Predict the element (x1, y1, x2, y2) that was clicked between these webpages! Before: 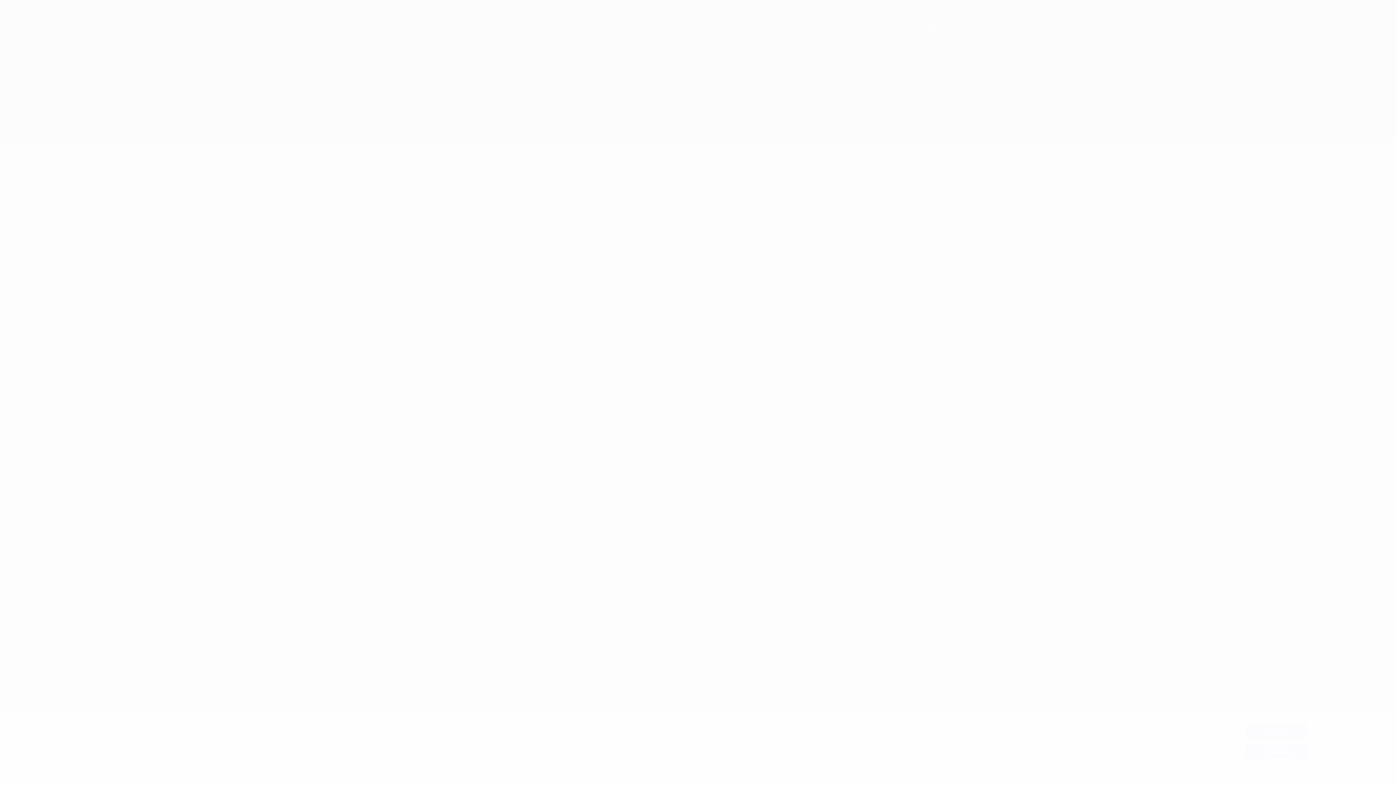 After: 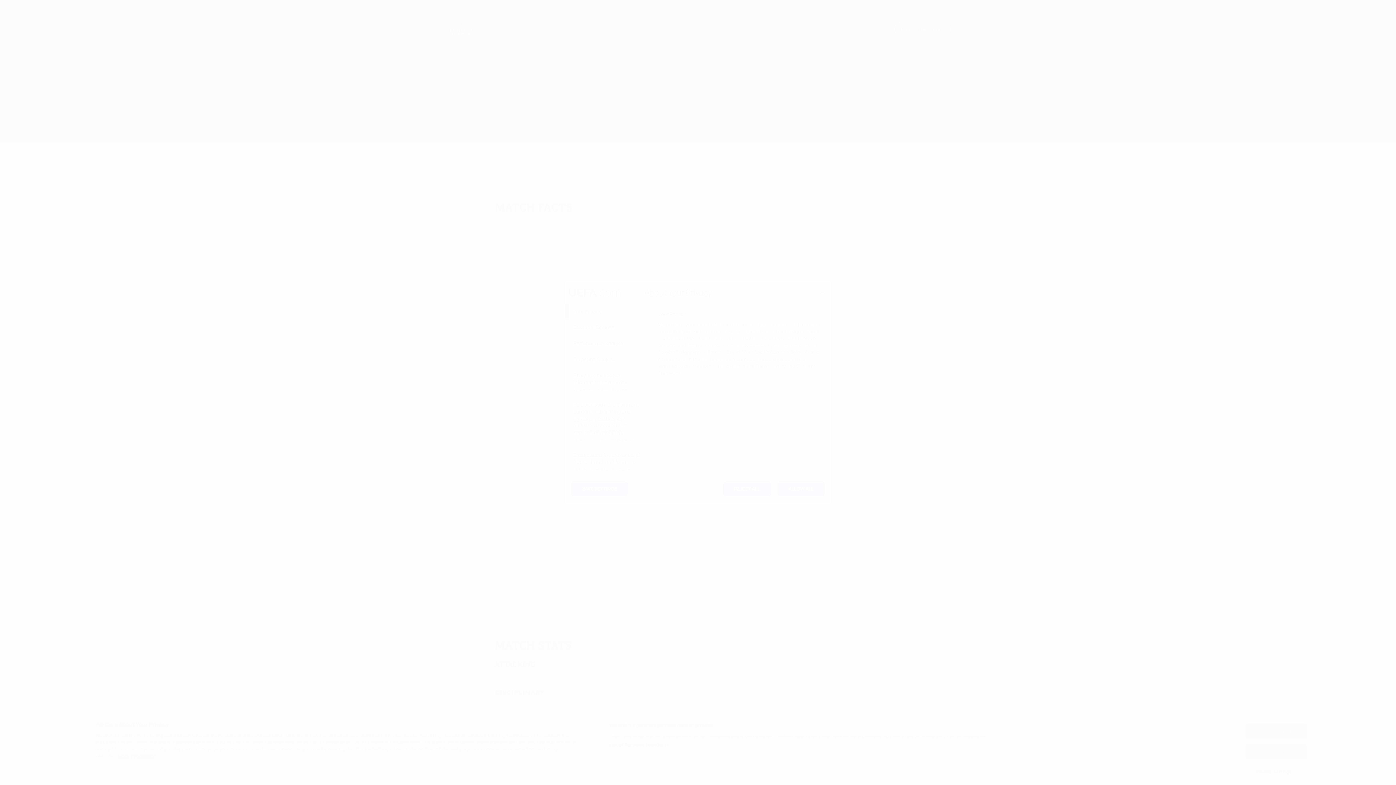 Action: label: Cookie settings bbox: (1245, 765, 1307, 779)